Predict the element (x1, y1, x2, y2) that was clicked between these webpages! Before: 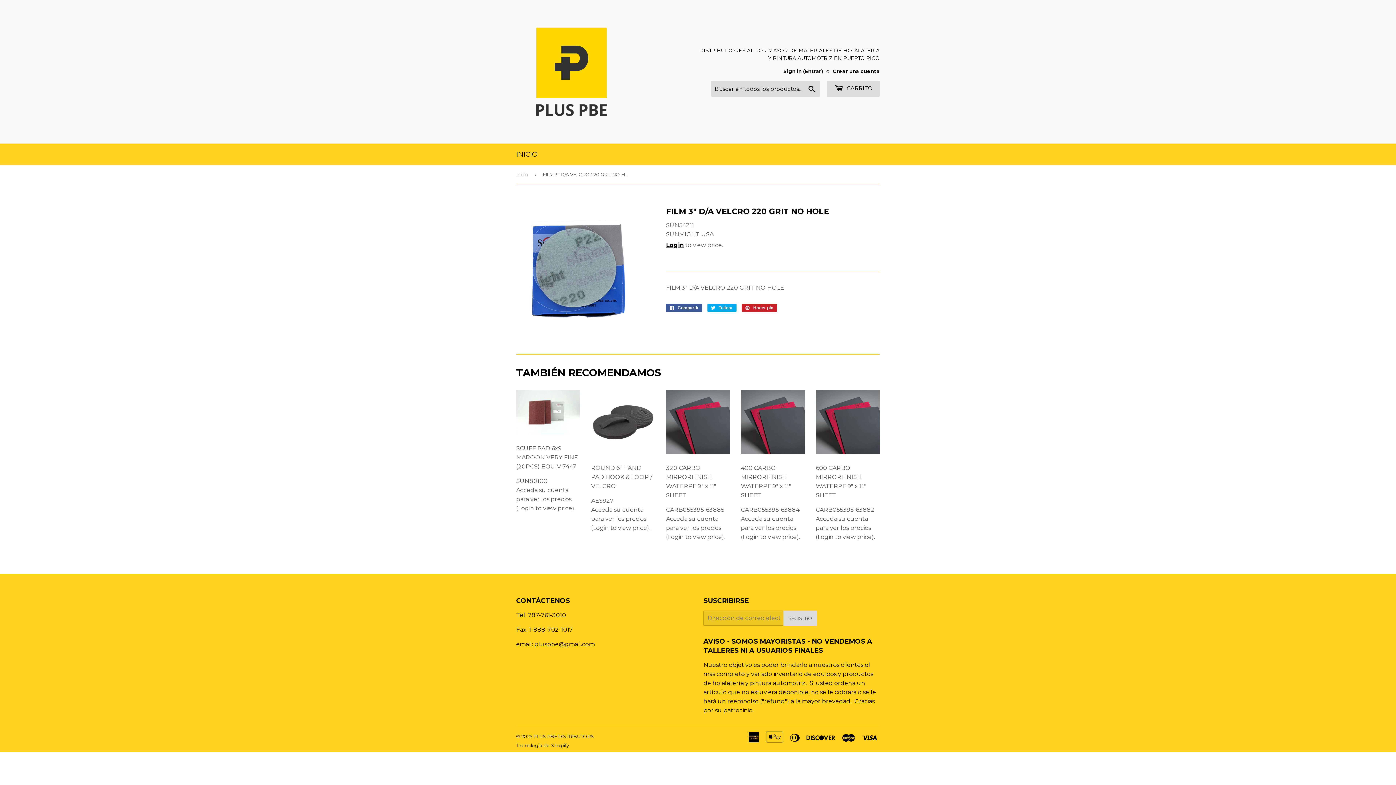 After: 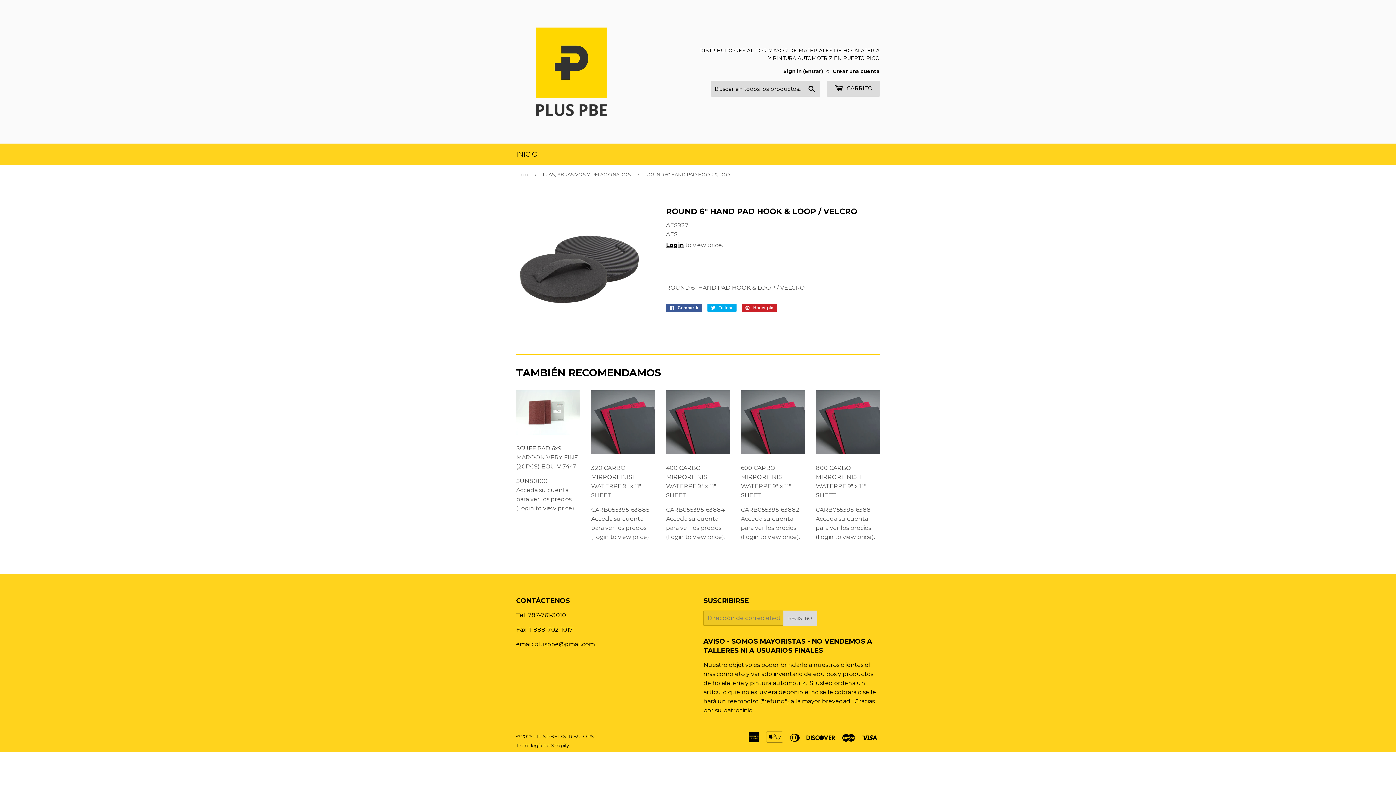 Action: label: ROUND 6" HAND PAD HOOK & LOOP / VELCRO

AES927
Acceda su cuenta para ver los precios (Login to view price). bbox: (591, 390, 655, 532)